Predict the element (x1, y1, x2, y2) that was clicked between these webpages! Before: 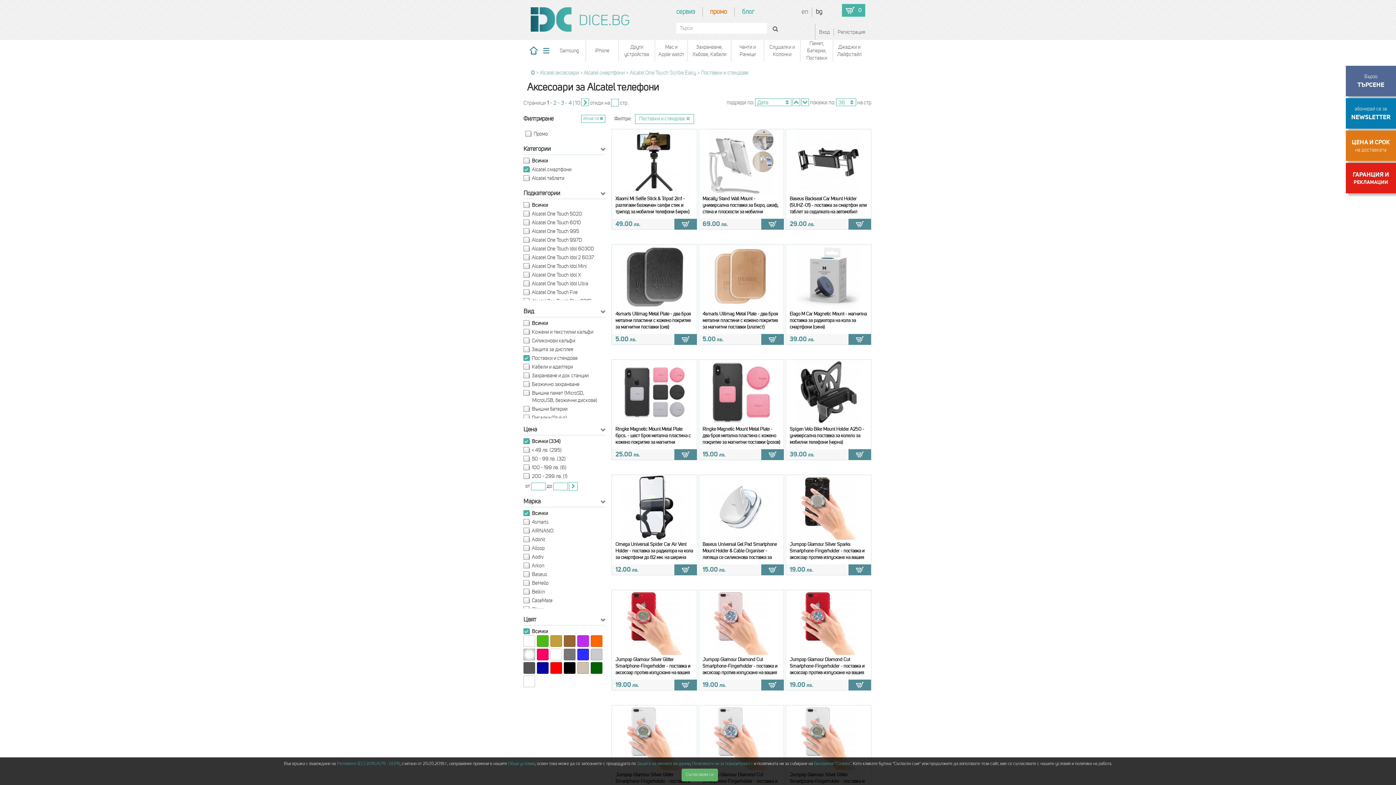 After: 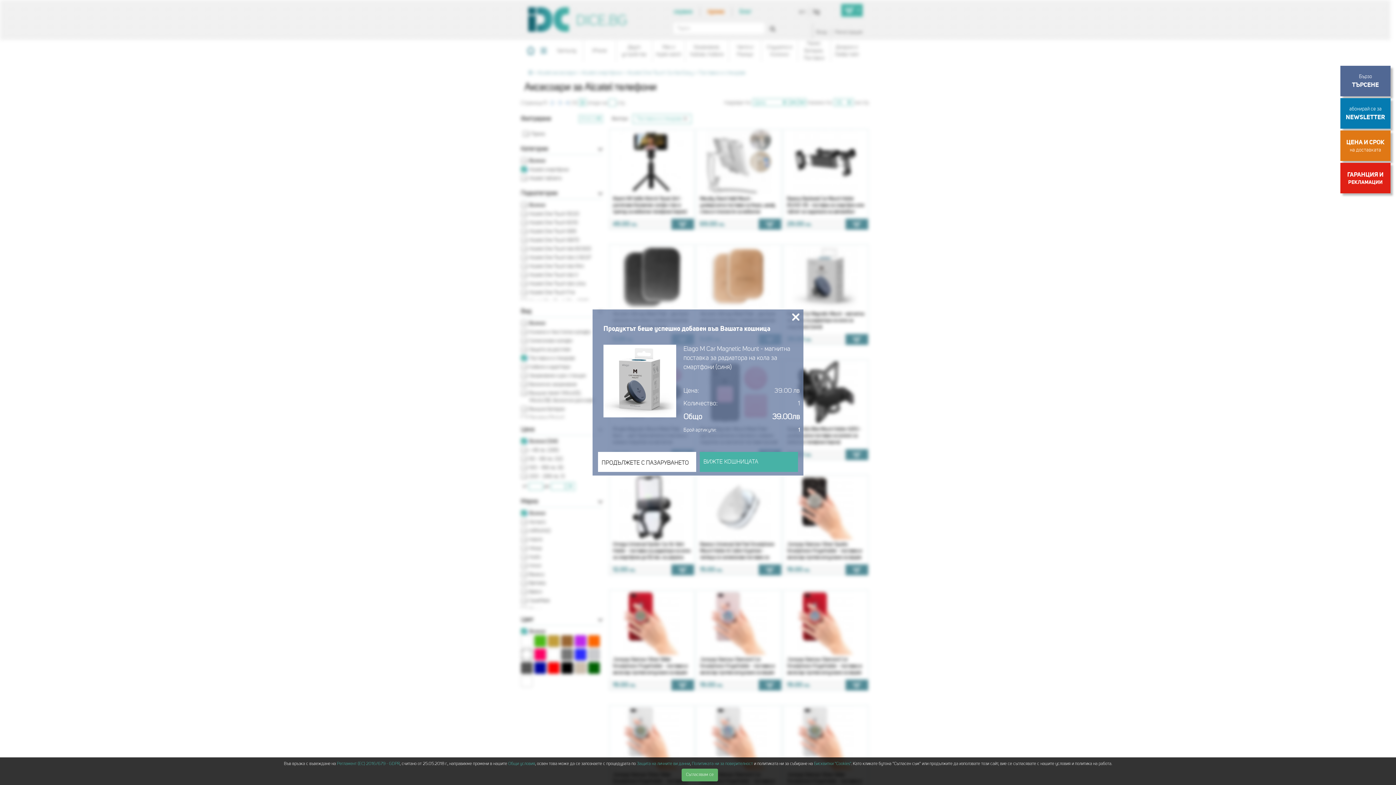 Action: bbox: (848, 334, 871, 344)